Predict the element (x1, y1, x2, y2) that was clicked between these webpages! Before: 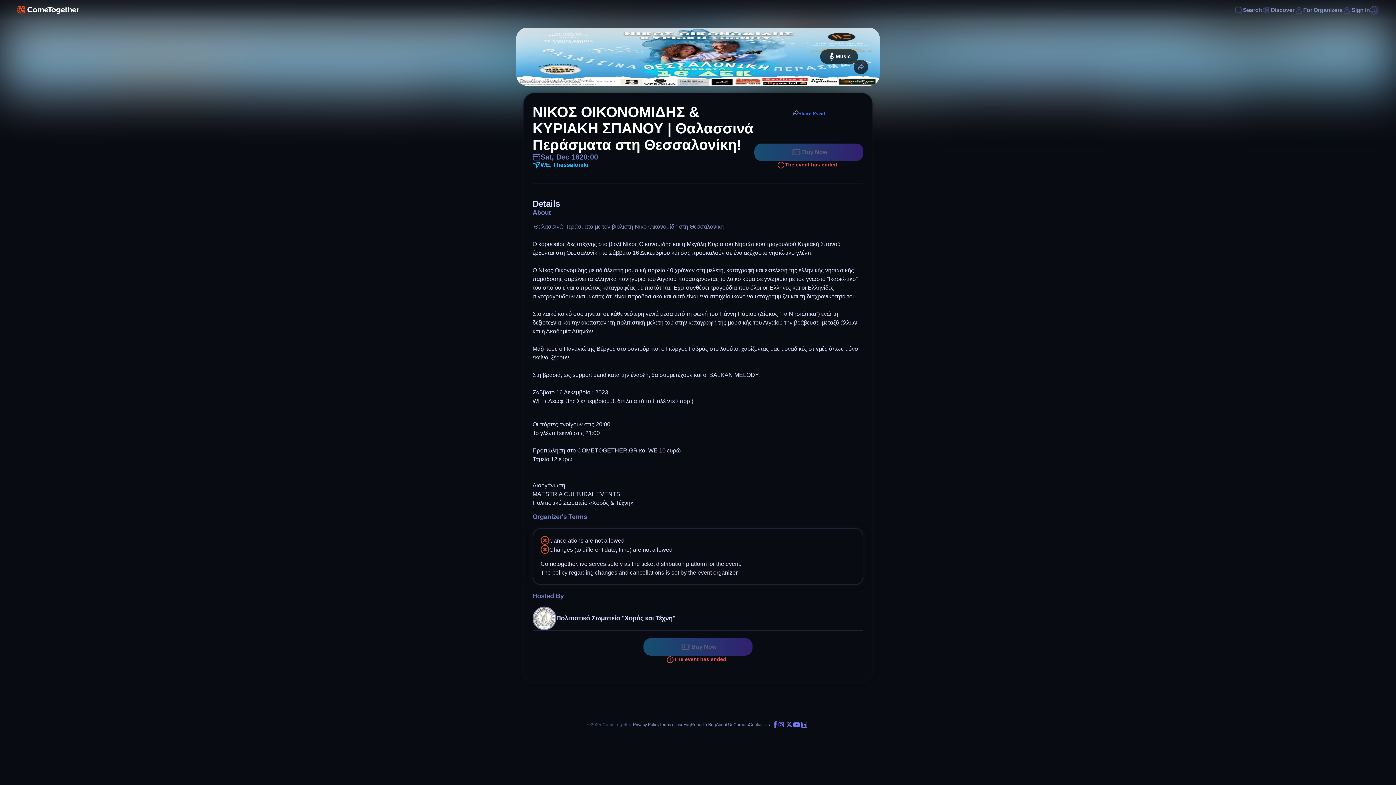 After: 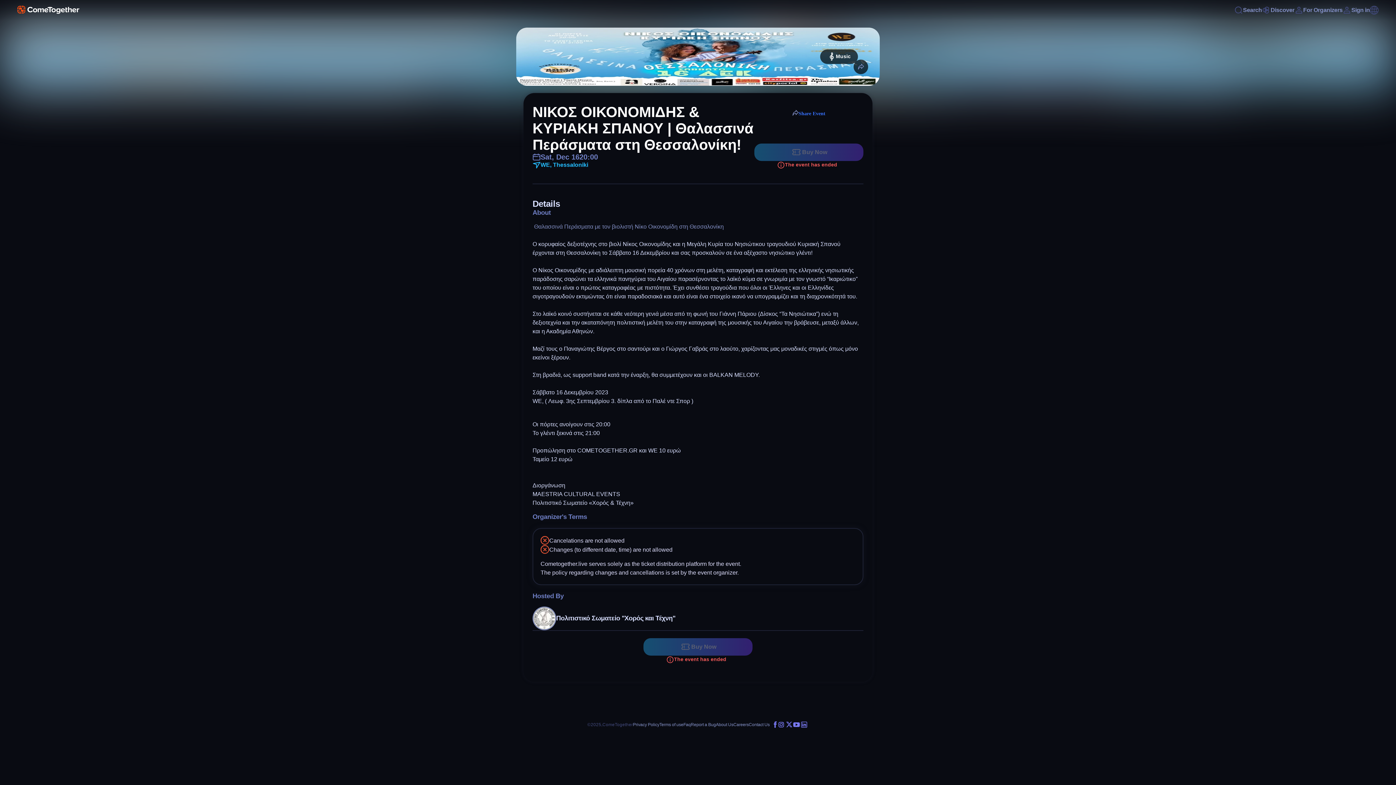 Action: bbox: (773, 716, 777, 733)